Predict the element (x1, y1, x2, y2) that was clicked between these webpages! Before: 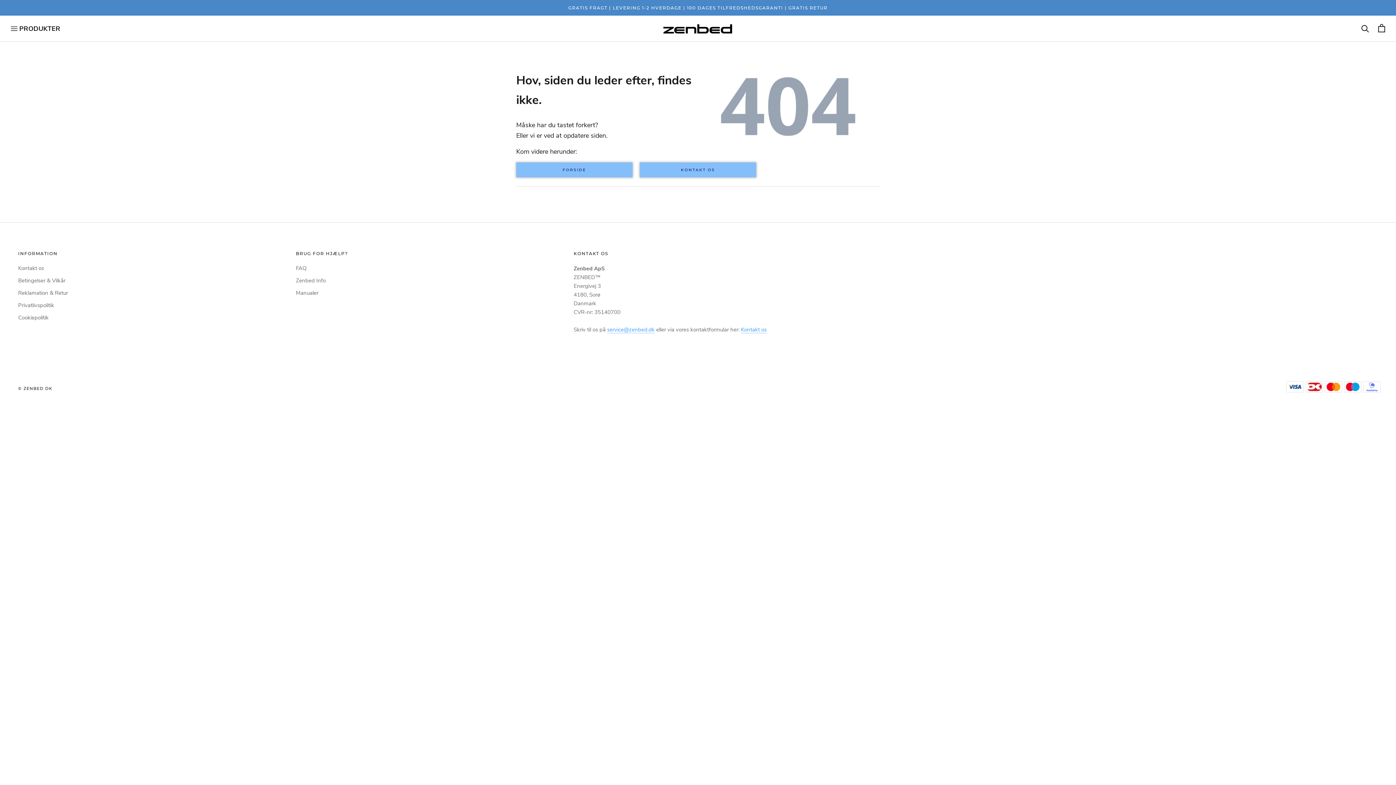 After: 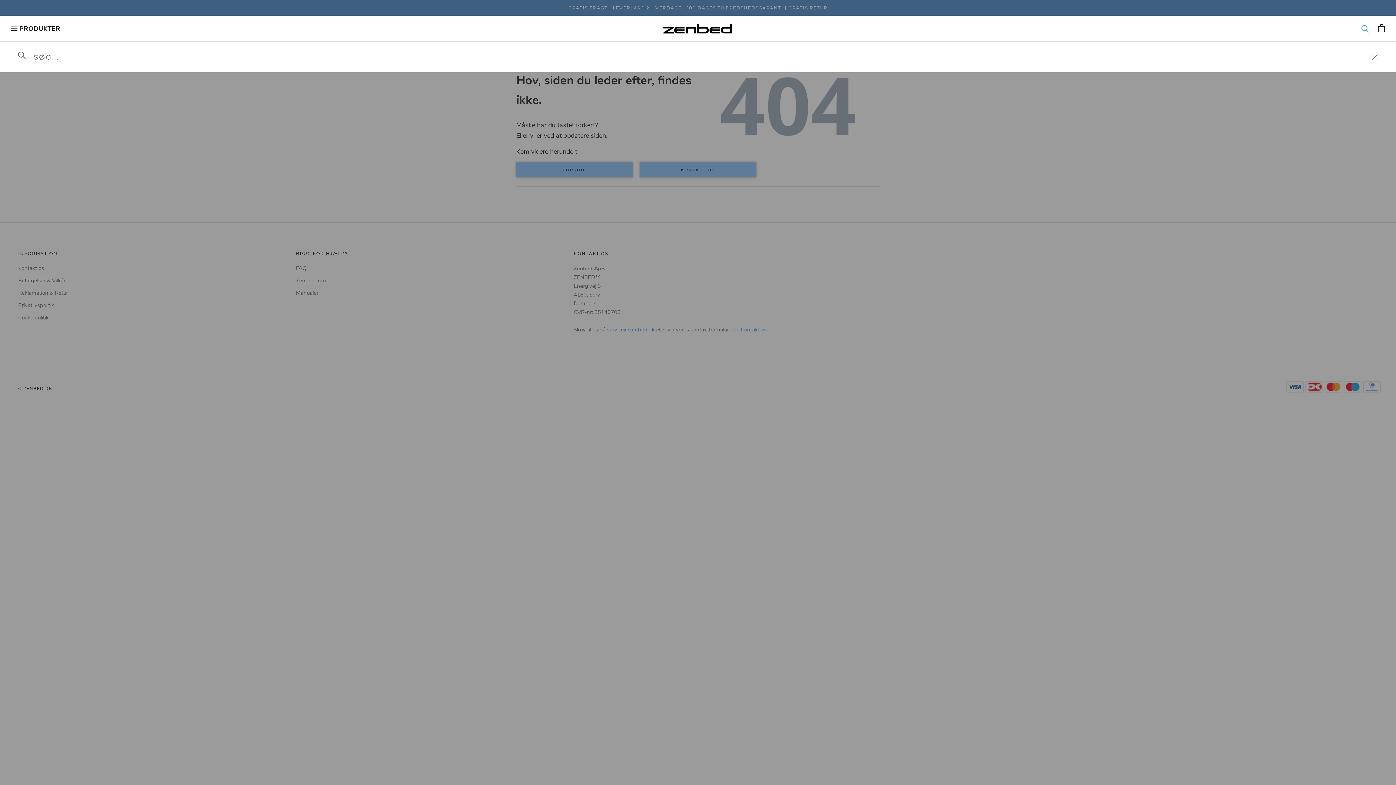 Action: label: Søg bbox: (1361, 24, 1369, 33)